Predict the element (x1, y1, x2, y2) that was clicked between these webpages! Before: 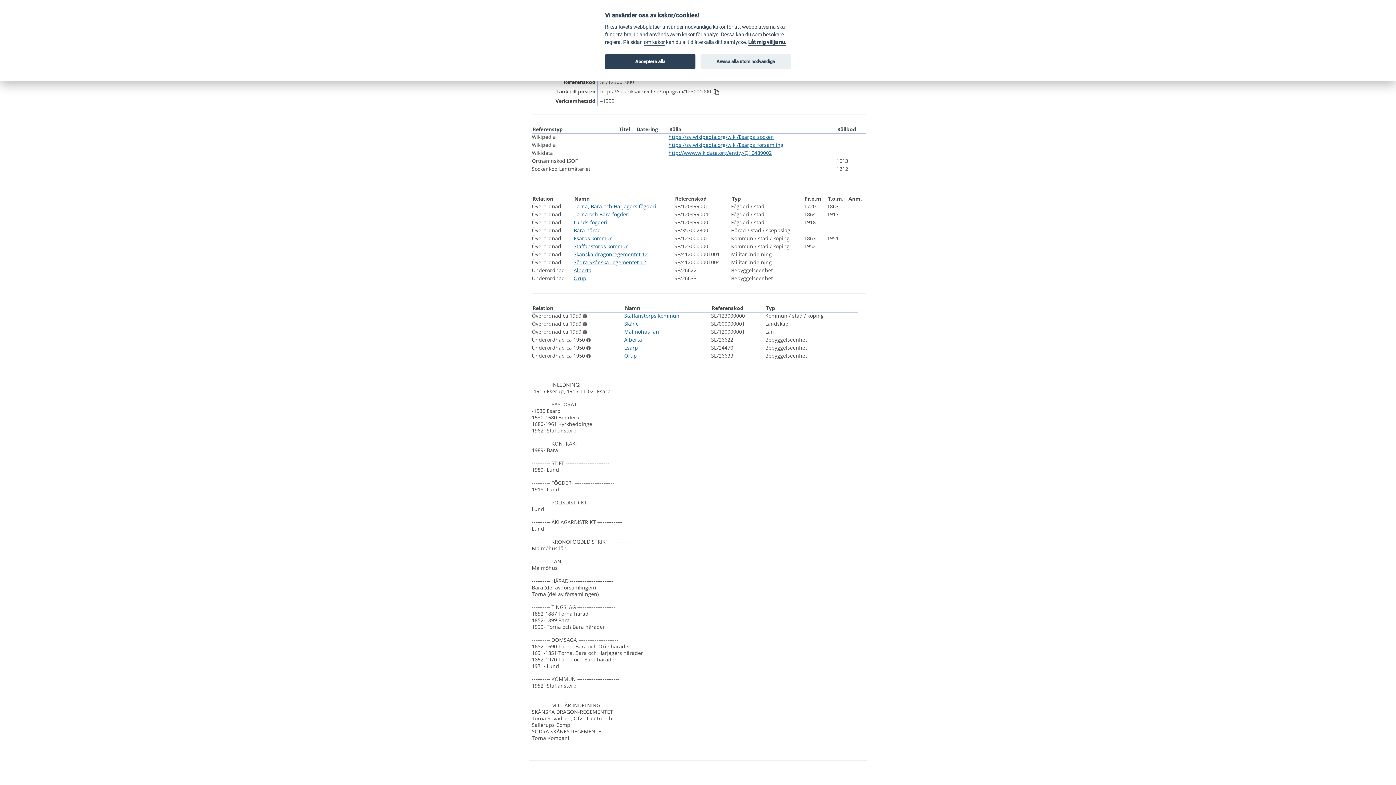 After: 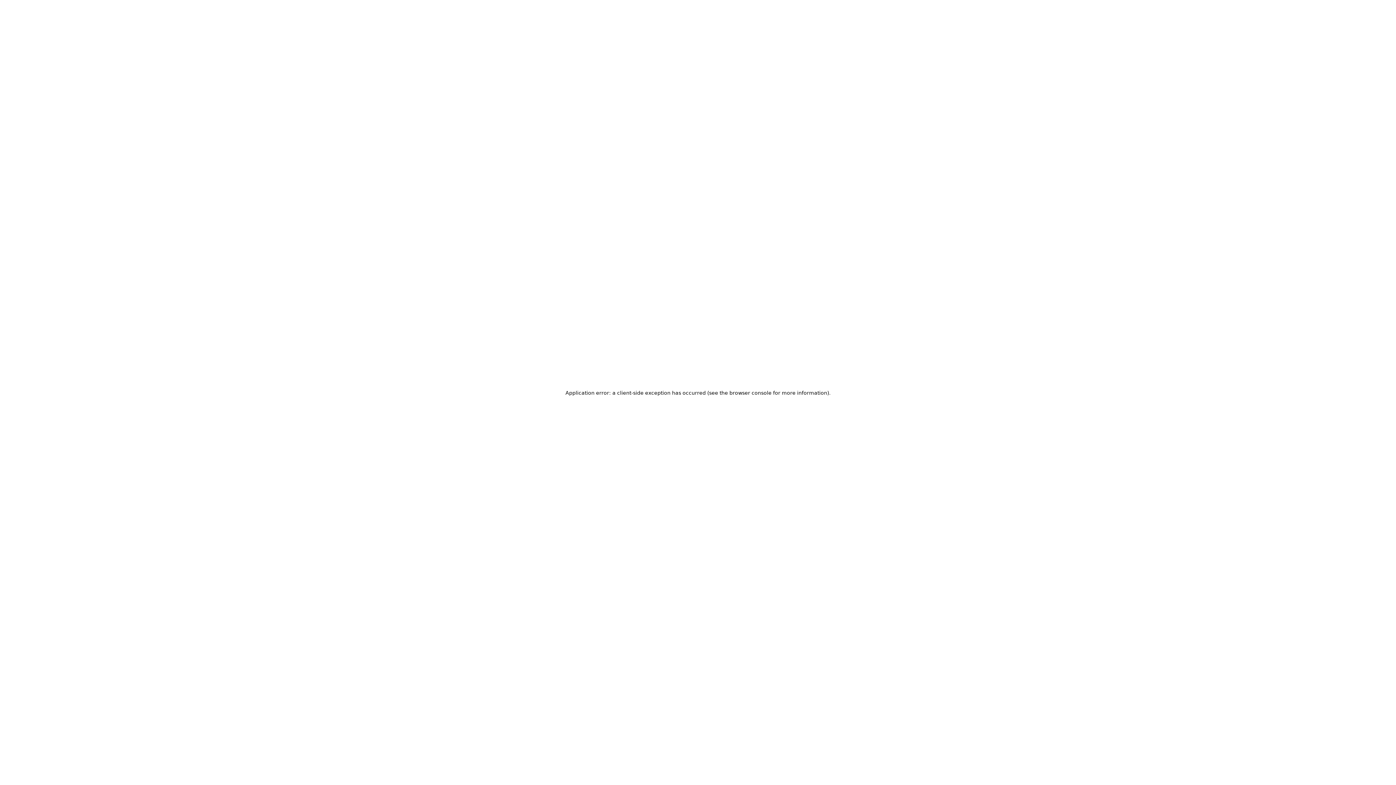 Action: bbox: (644, 39, 665, 45) label: om kakor